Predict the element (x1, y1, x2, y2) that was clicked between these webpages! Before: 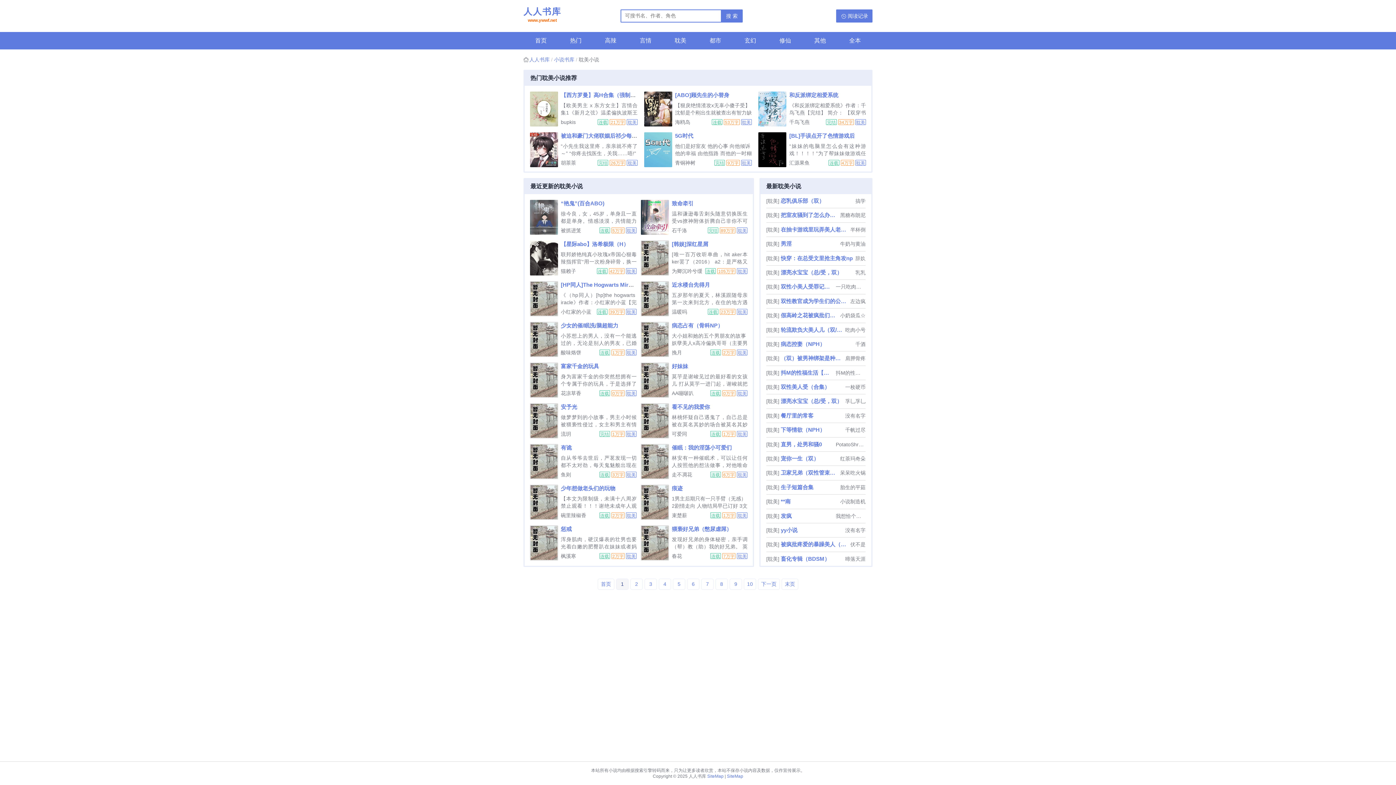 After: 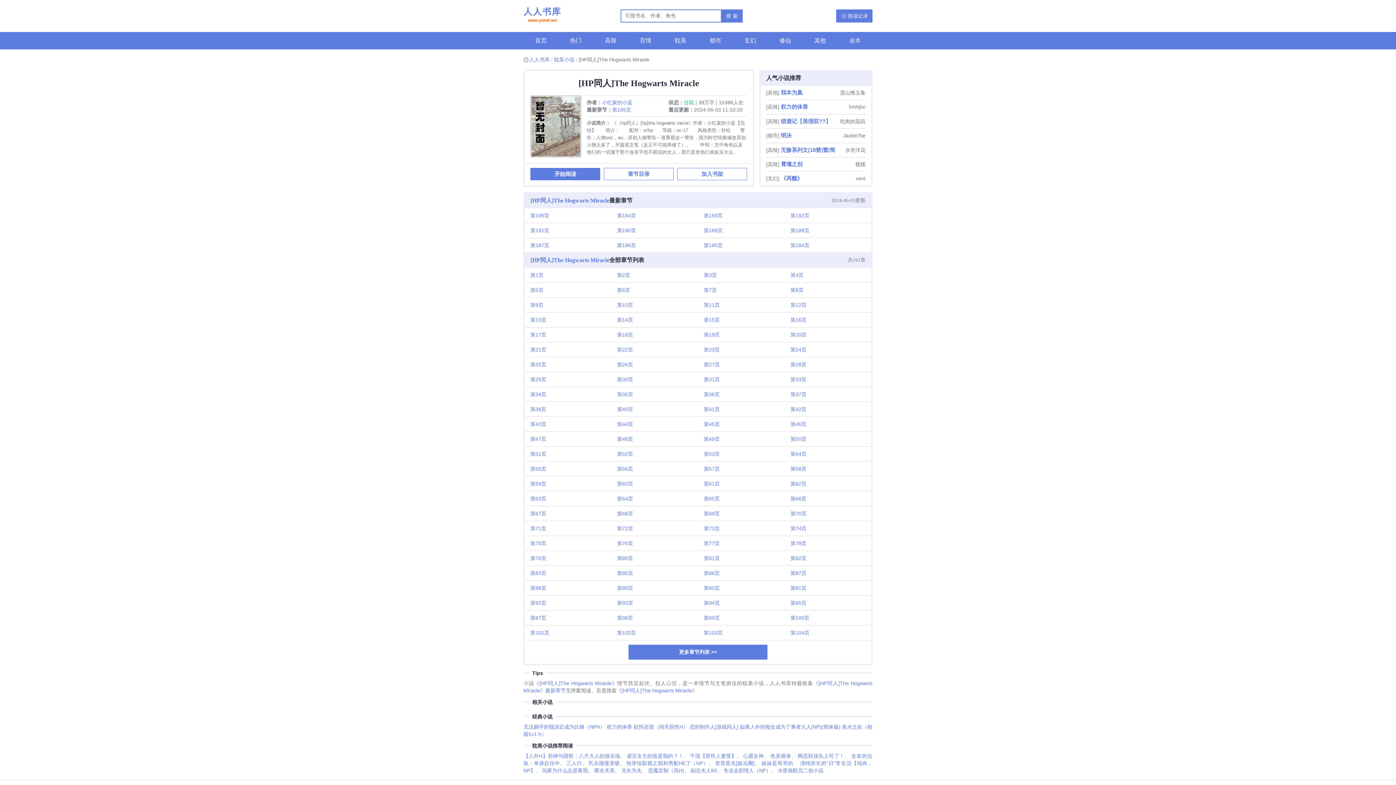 Action: bbox: (530, 281, 561, 316)